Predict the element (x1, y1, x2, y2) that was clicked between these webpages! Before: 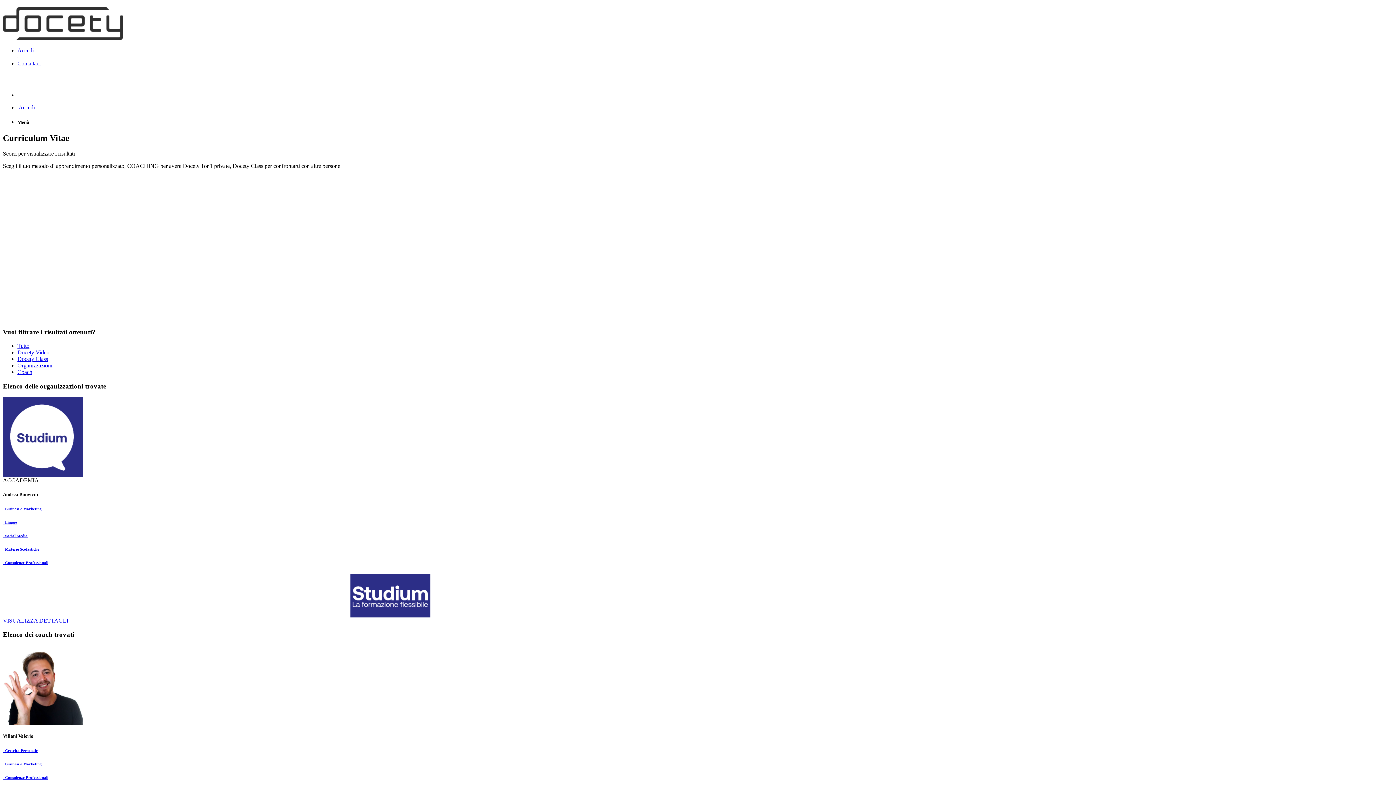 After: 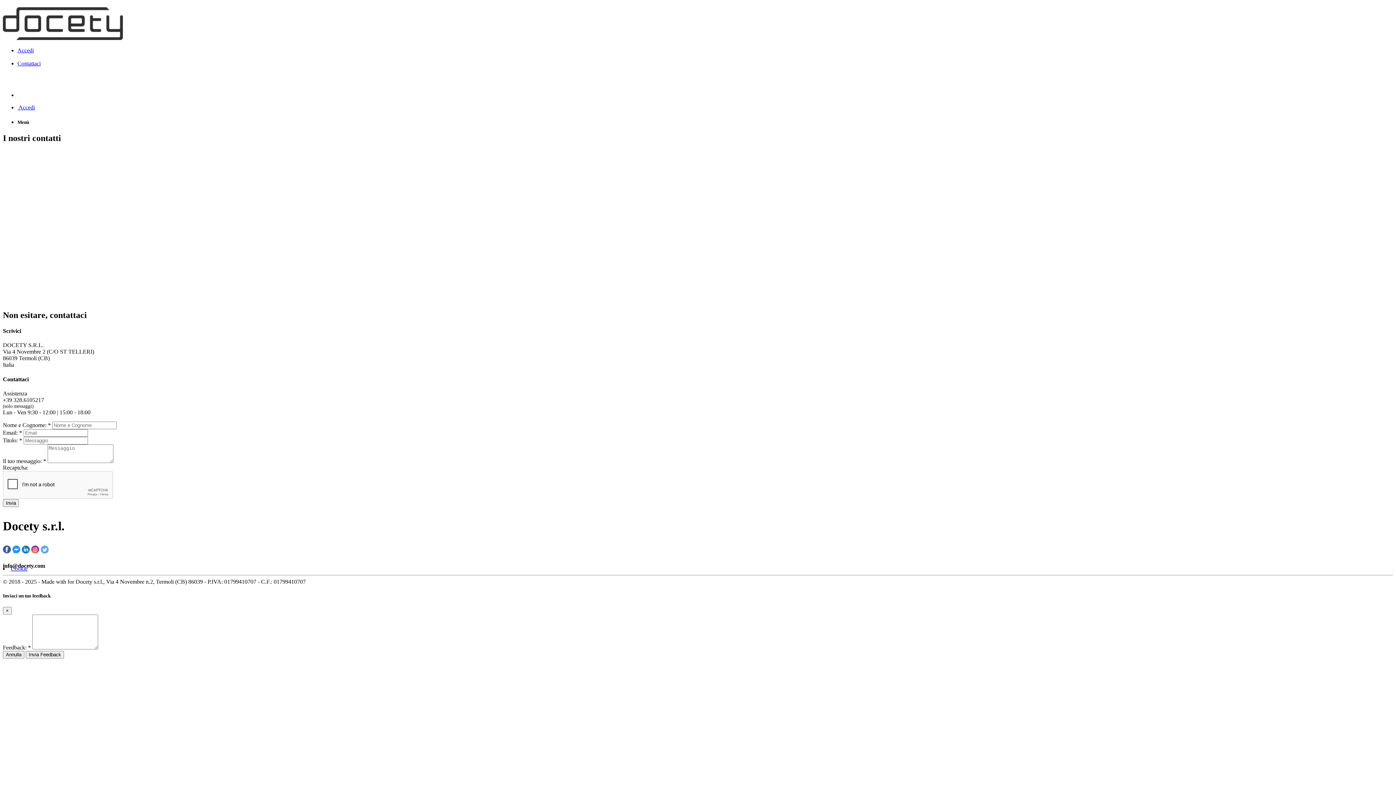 Action: bbox: (17, 60, 40, 66) label: Contattaci